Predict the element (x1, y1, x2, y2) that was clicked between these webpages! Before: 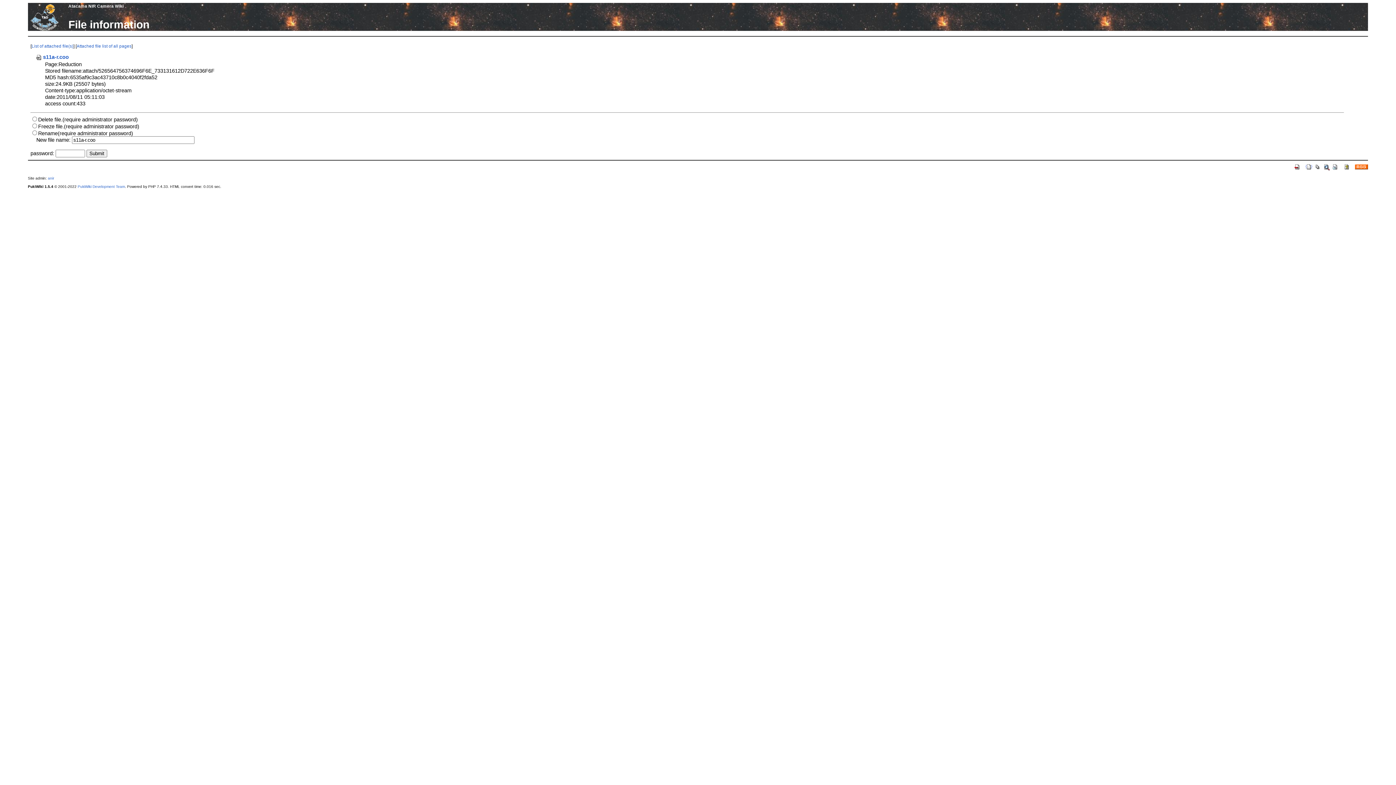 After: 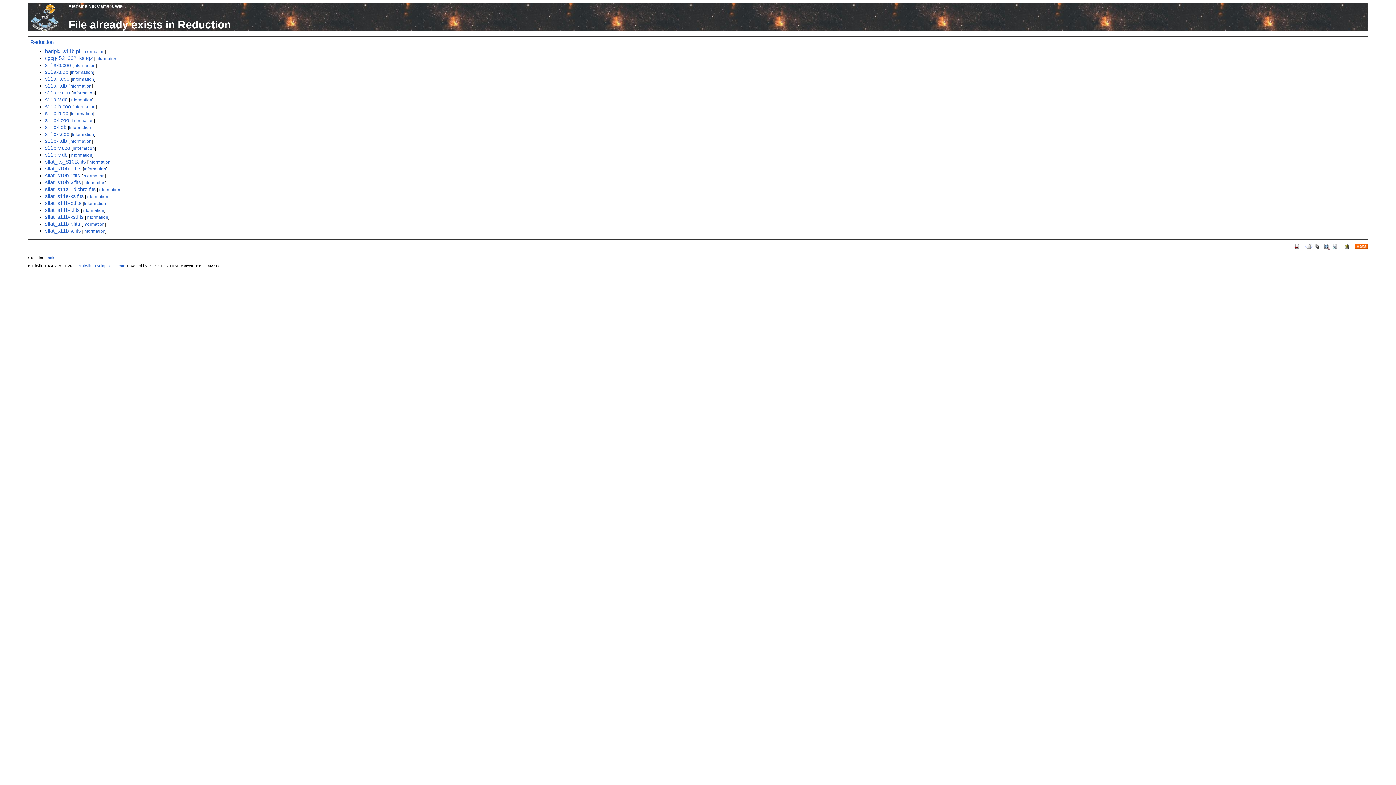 Action: label: List of attached file(s) bbox: (31, 43, 73, 48)